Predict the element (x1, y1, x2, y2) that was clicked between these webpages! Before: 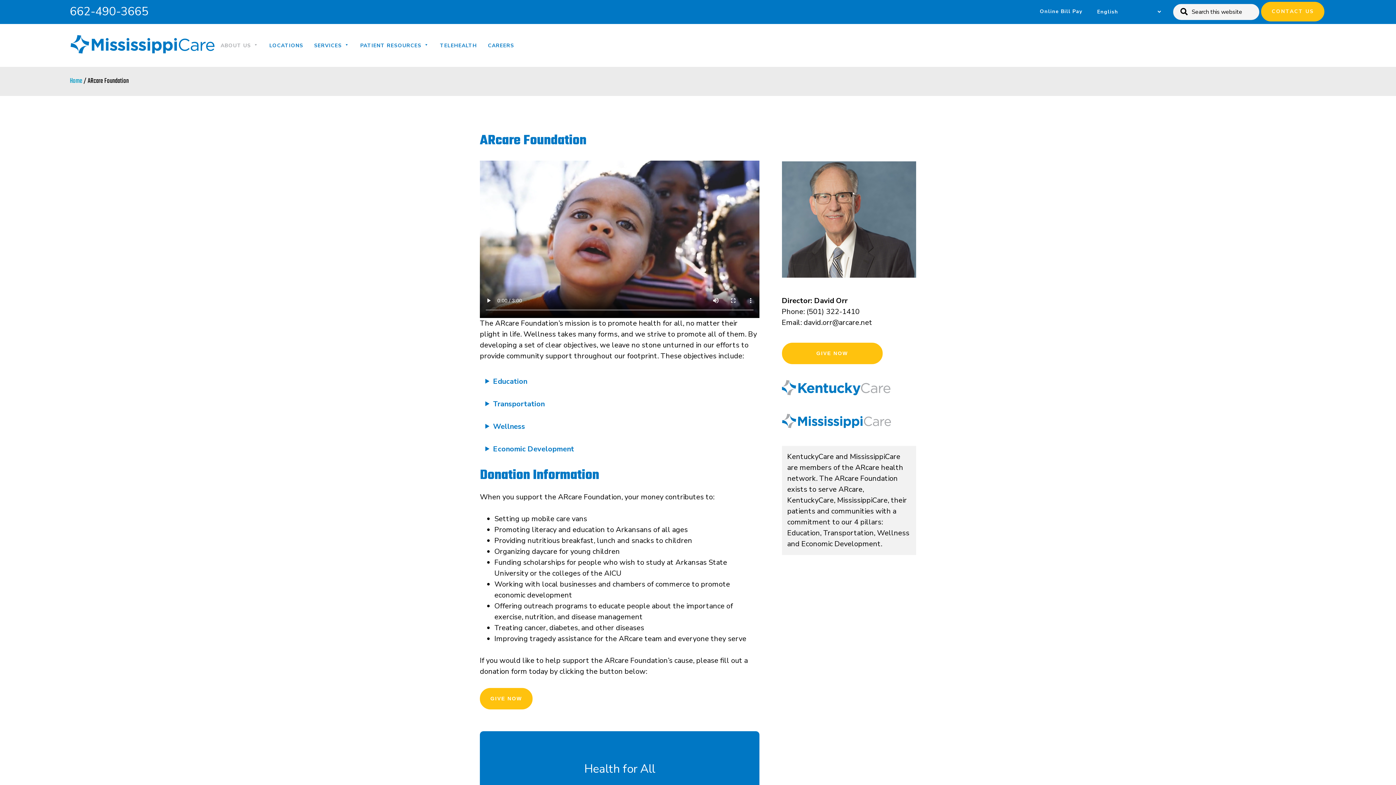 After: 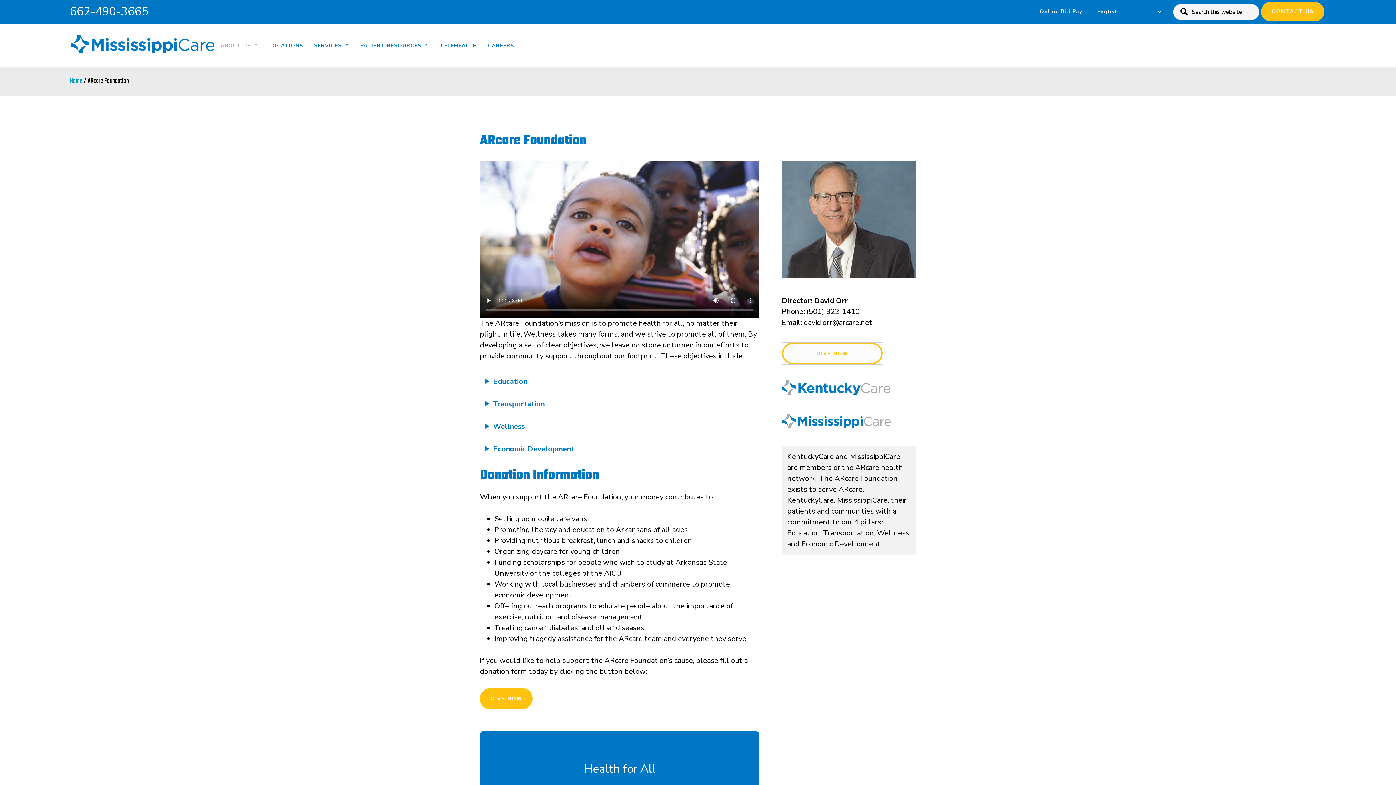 Action: label: GIVE NOW bbox: (782, 342, 882, 364)